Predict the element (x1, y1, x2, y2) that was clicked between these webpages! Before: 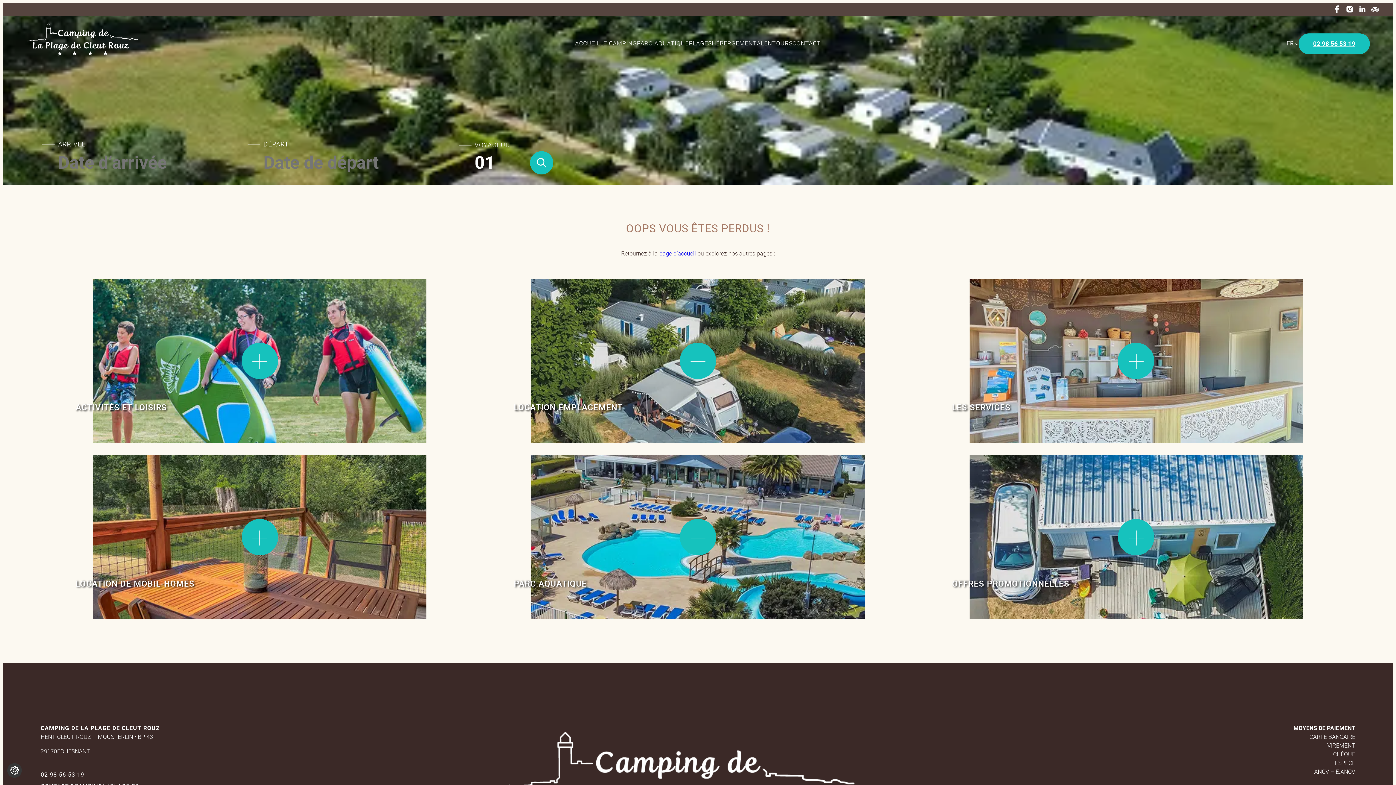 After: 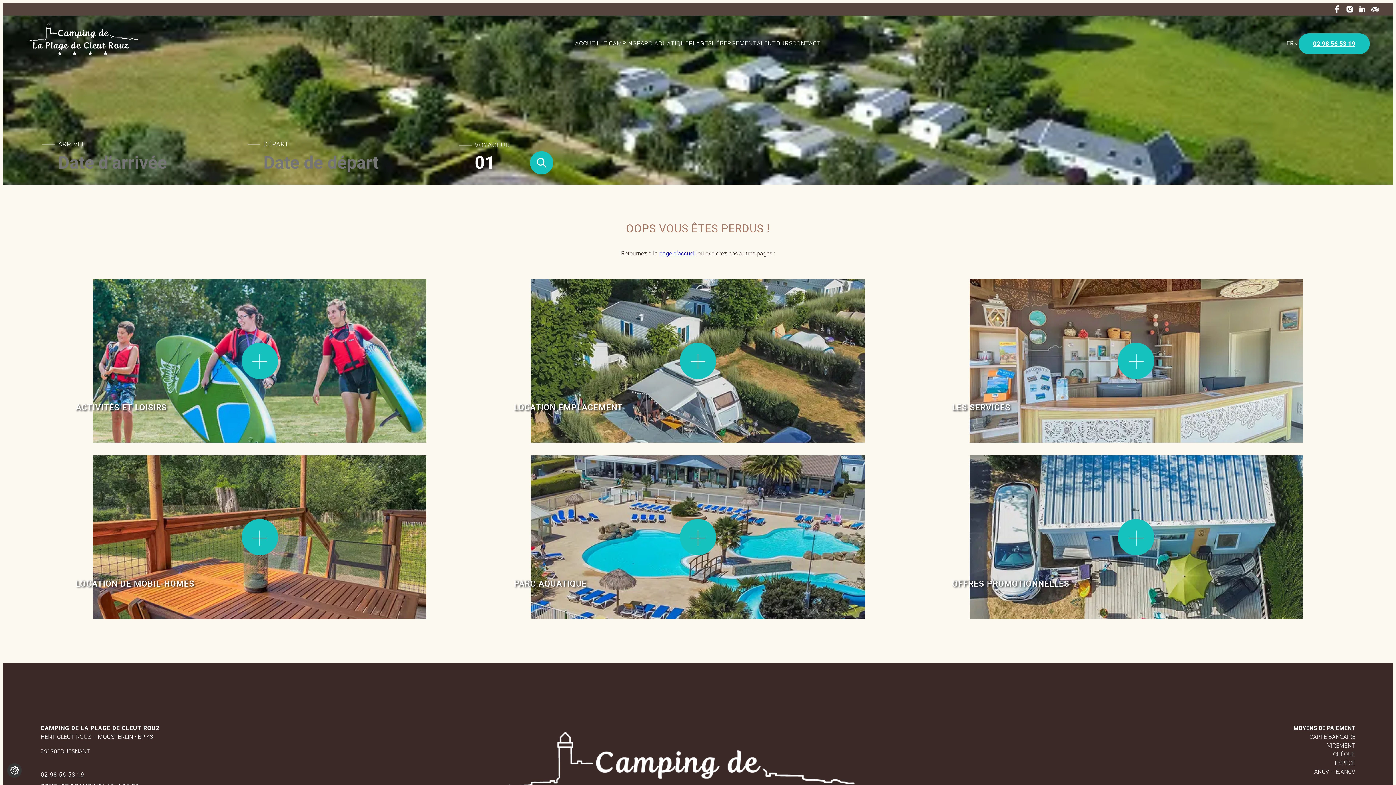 Action: bbox: (40, 771, 84, 779) label: 02 98 56 53 19